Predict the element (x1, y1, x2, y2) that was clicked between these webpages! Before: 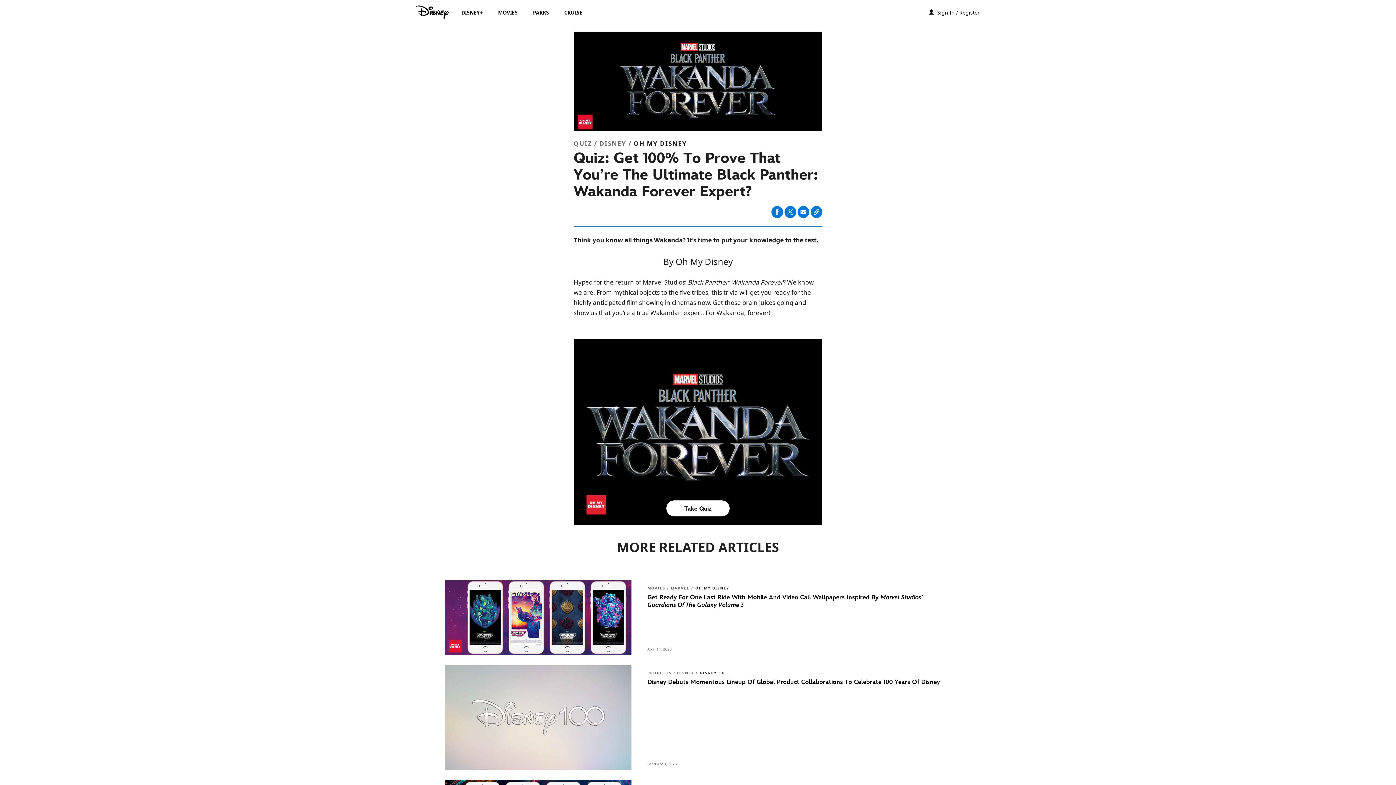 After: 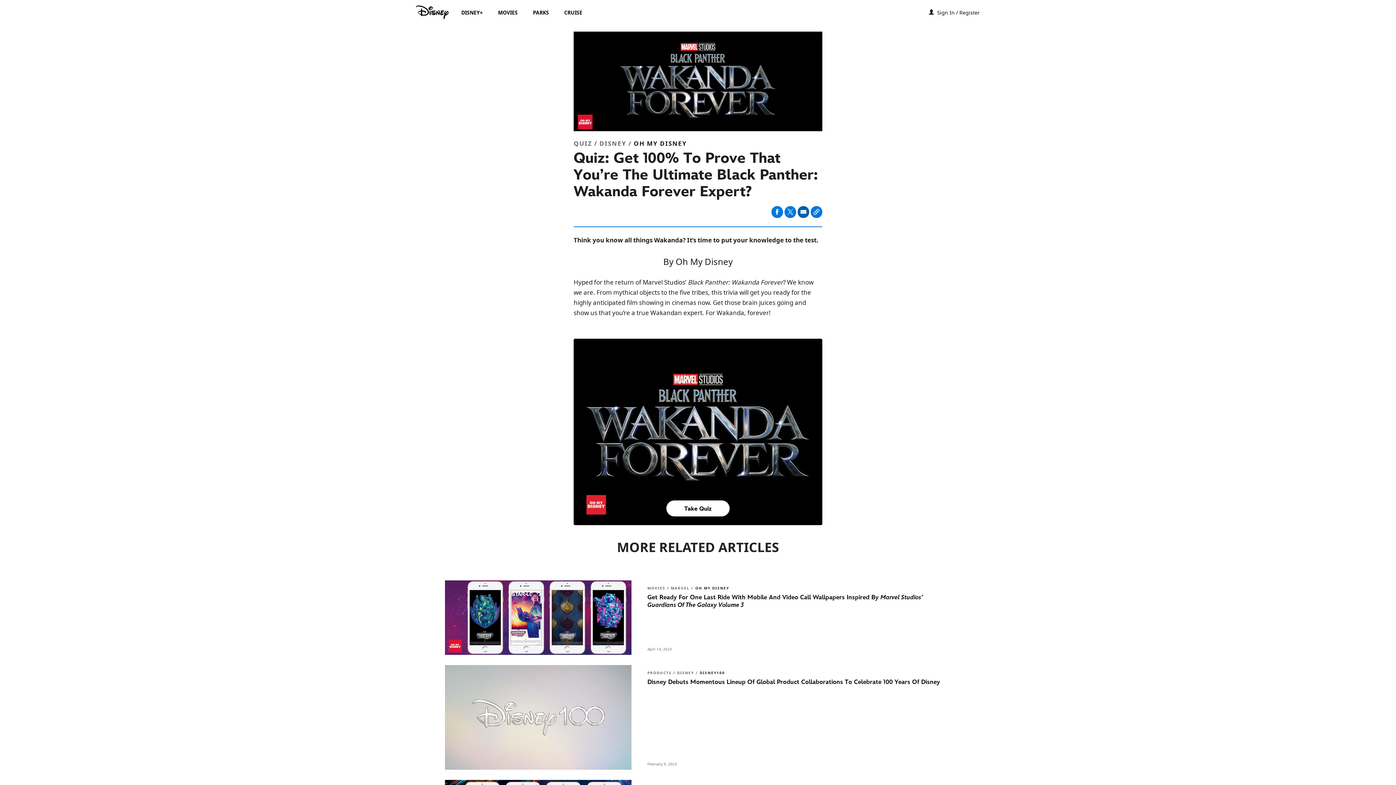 Action: bbox: (797, 206, 809, 218)